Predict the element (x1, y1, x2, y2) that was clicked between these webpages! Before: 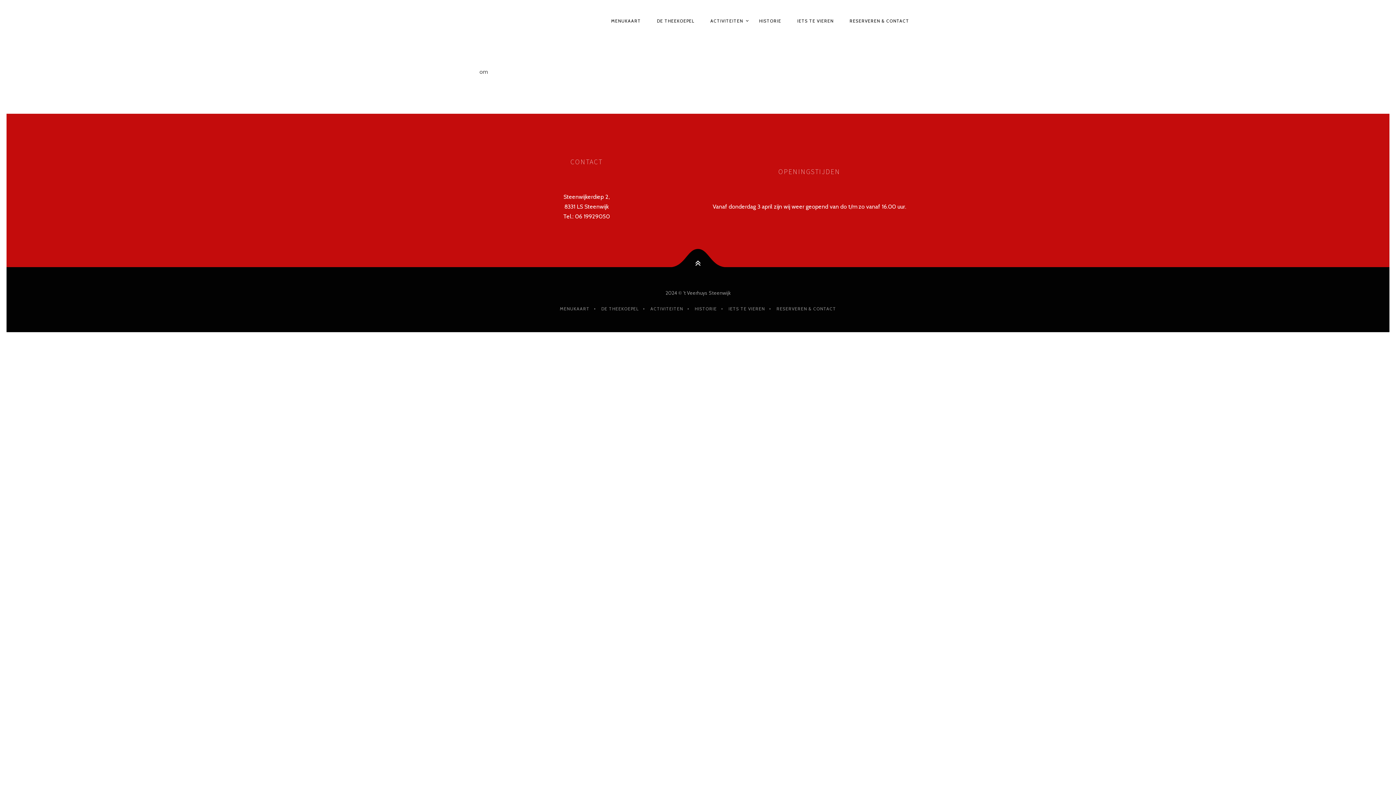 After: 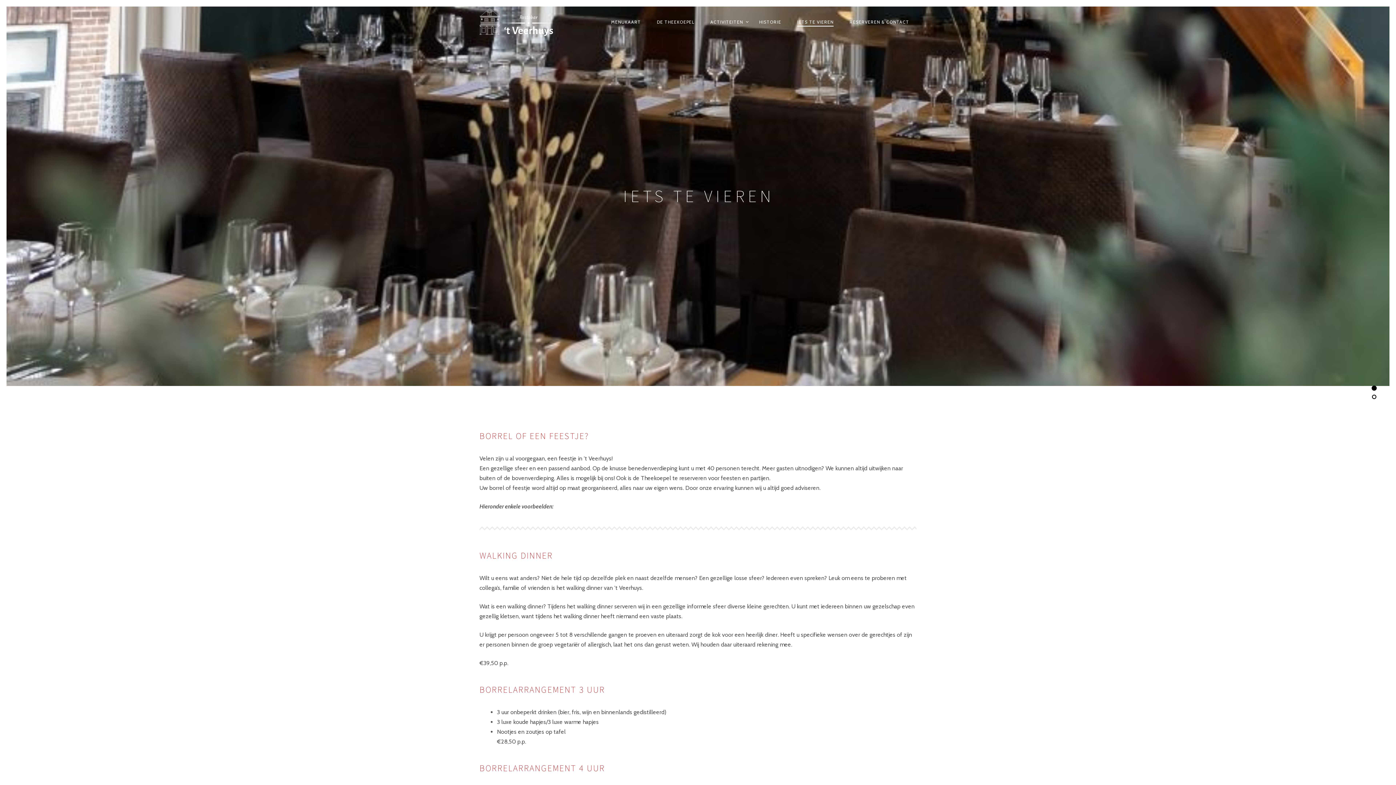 Action: label: IETS TE VIEREN bbox: (726, 303, 767, 314)